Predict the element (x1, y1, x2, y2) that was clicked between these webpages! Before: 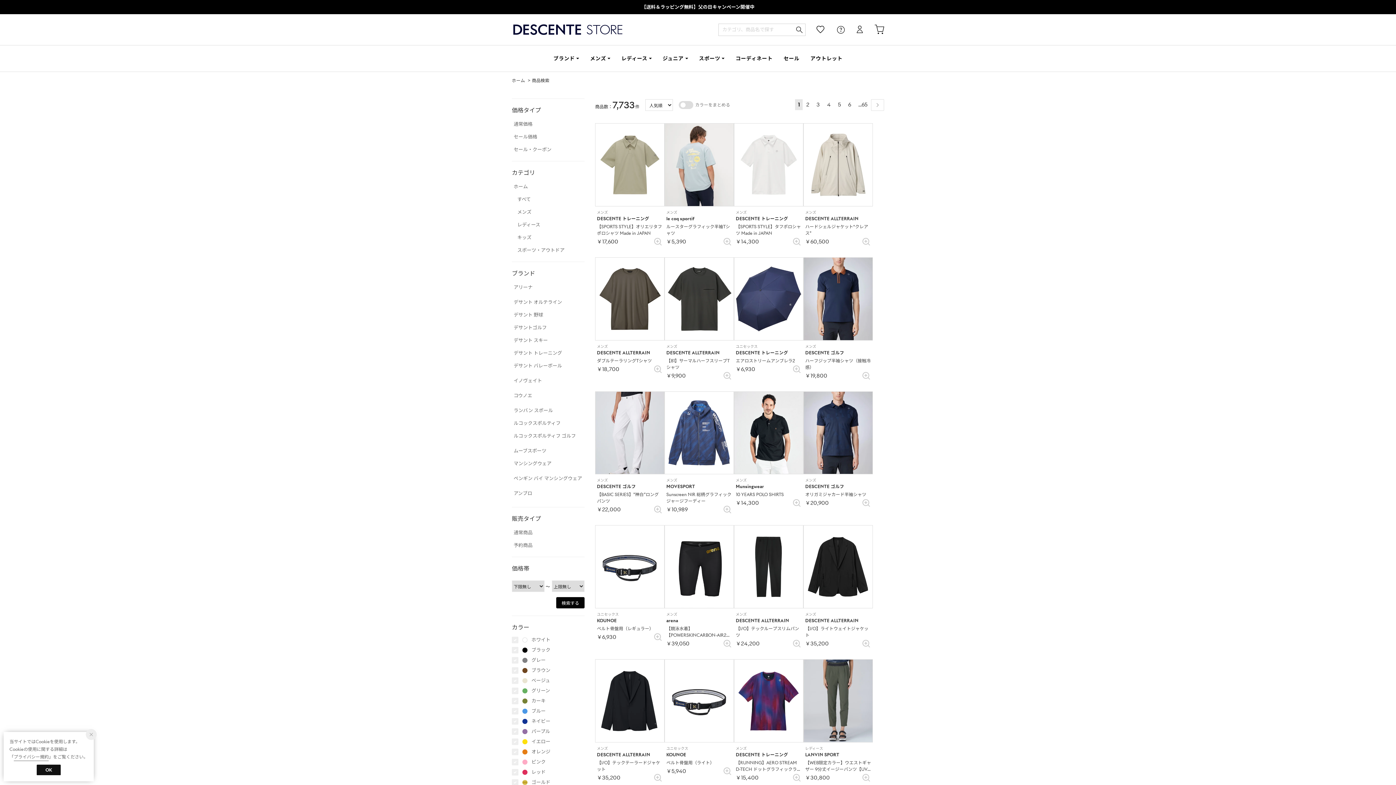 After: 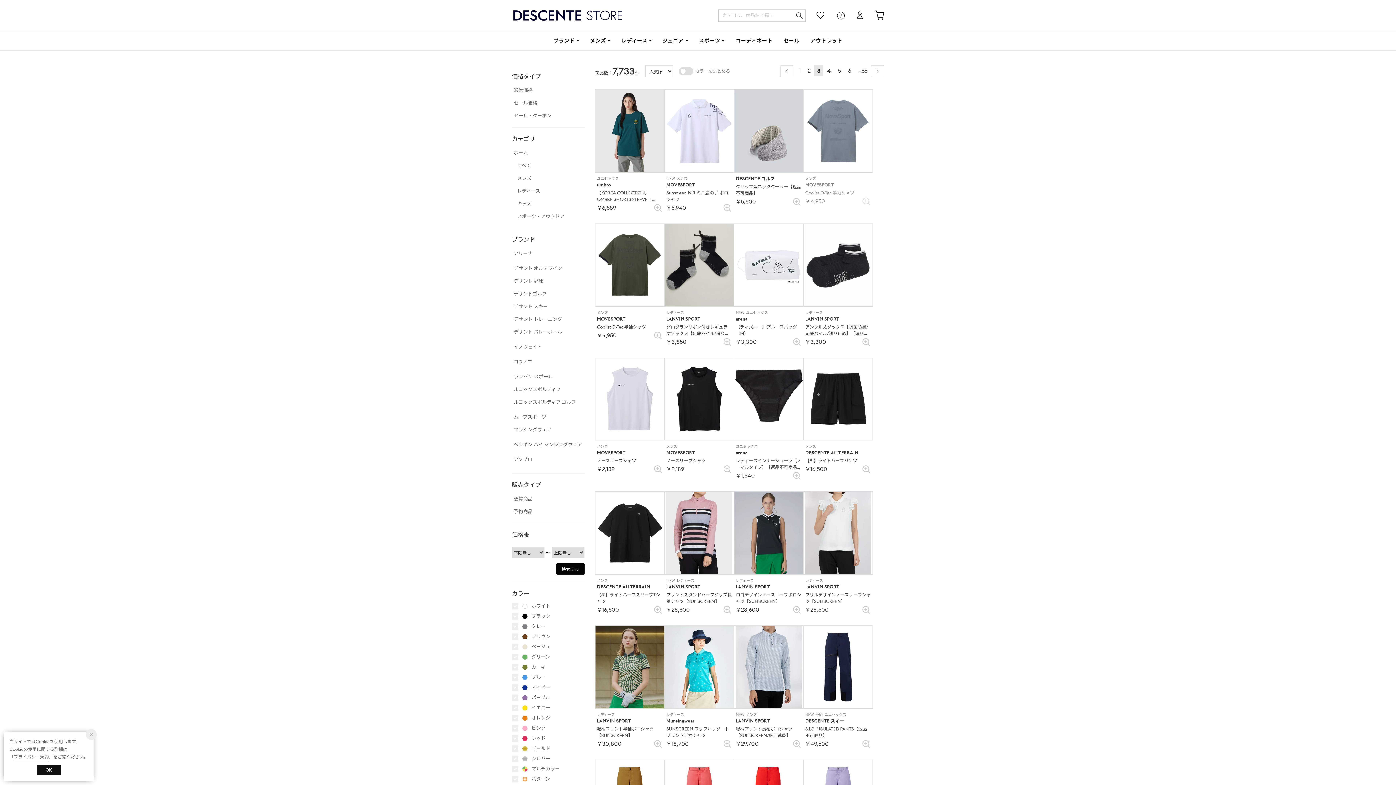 Action: bbox: (813, 99, 822, 110) label: 3